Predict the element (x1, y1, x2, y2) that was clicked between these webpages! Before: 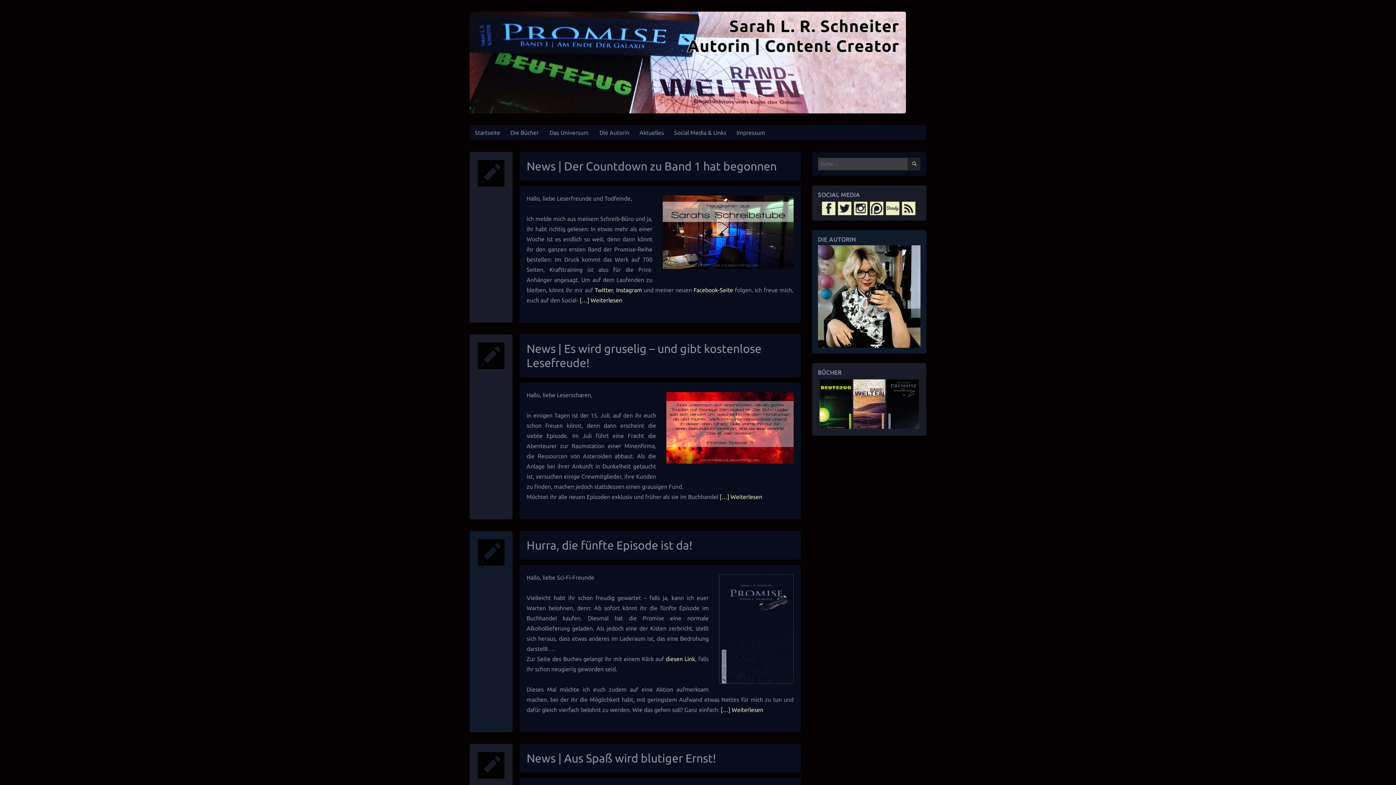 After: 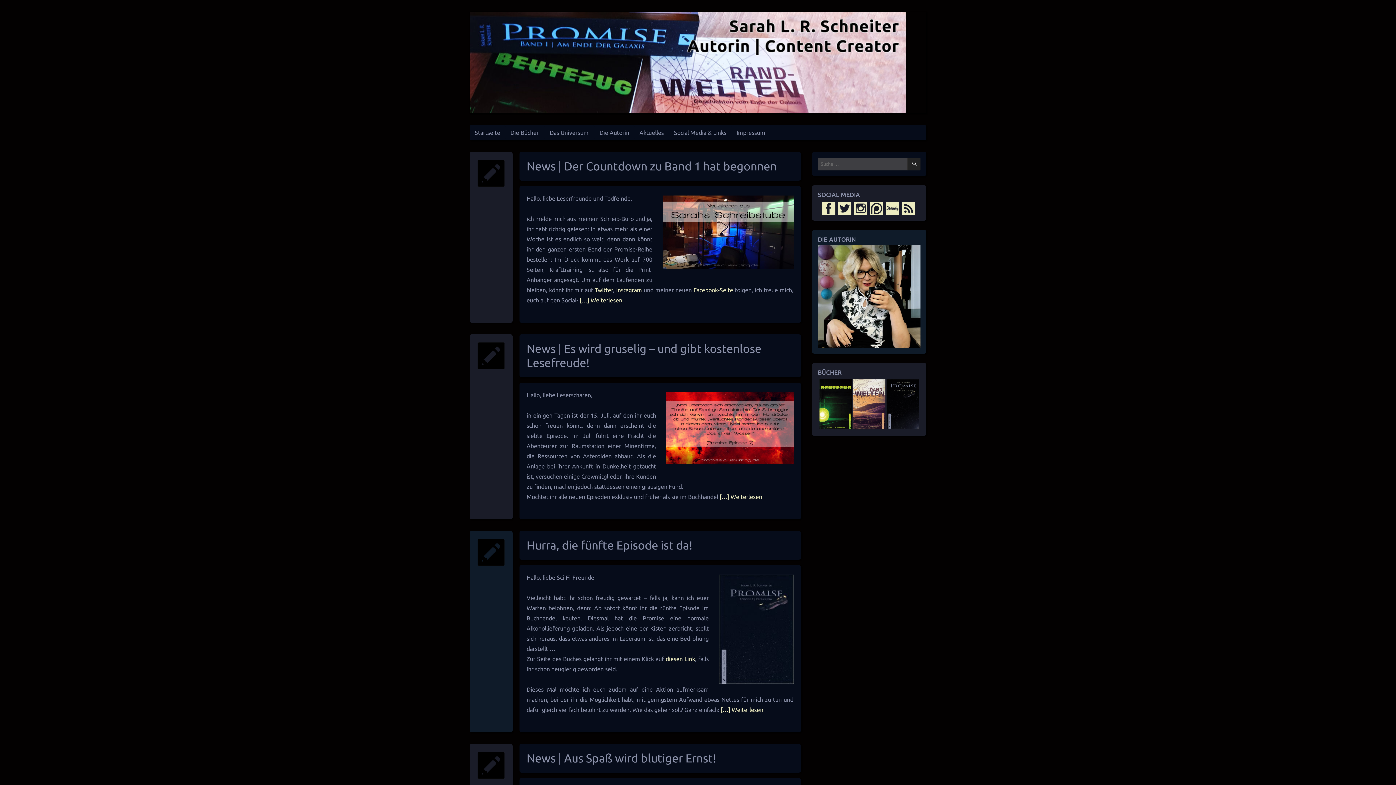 Action: bbox: (616, 286, 642, 293) label: Instagram